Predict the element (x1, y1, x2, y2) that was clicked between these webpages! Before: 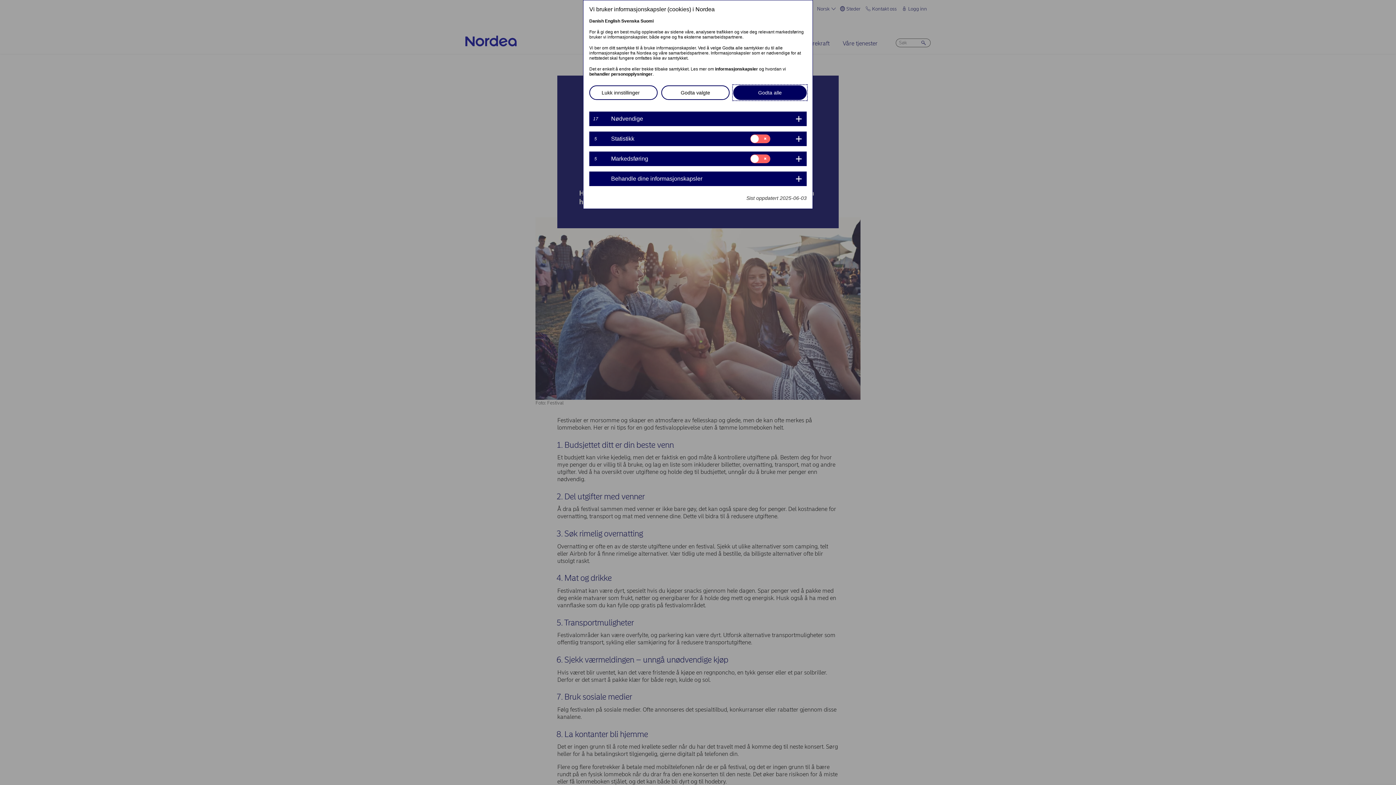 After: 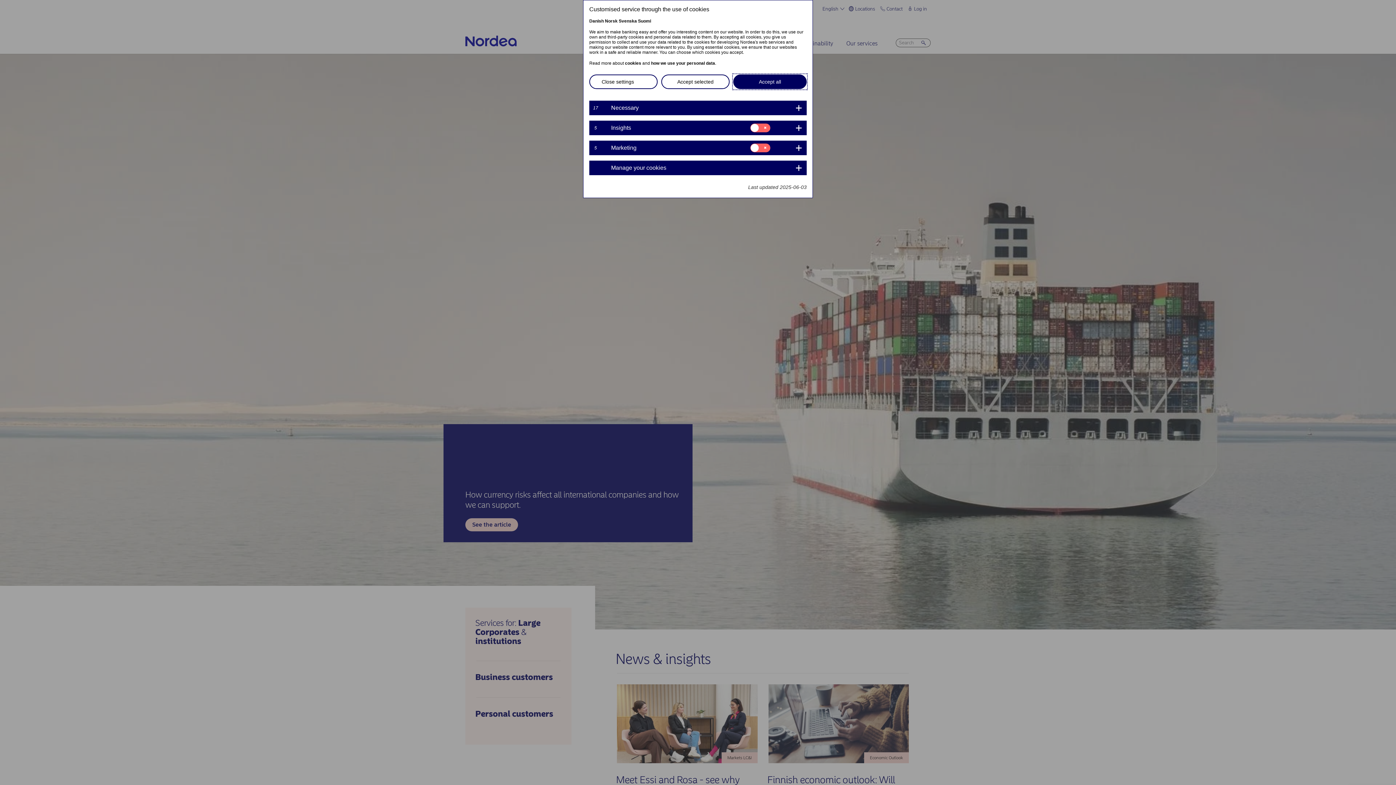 Action: label: English bbox: (605, 18, 620, 23)